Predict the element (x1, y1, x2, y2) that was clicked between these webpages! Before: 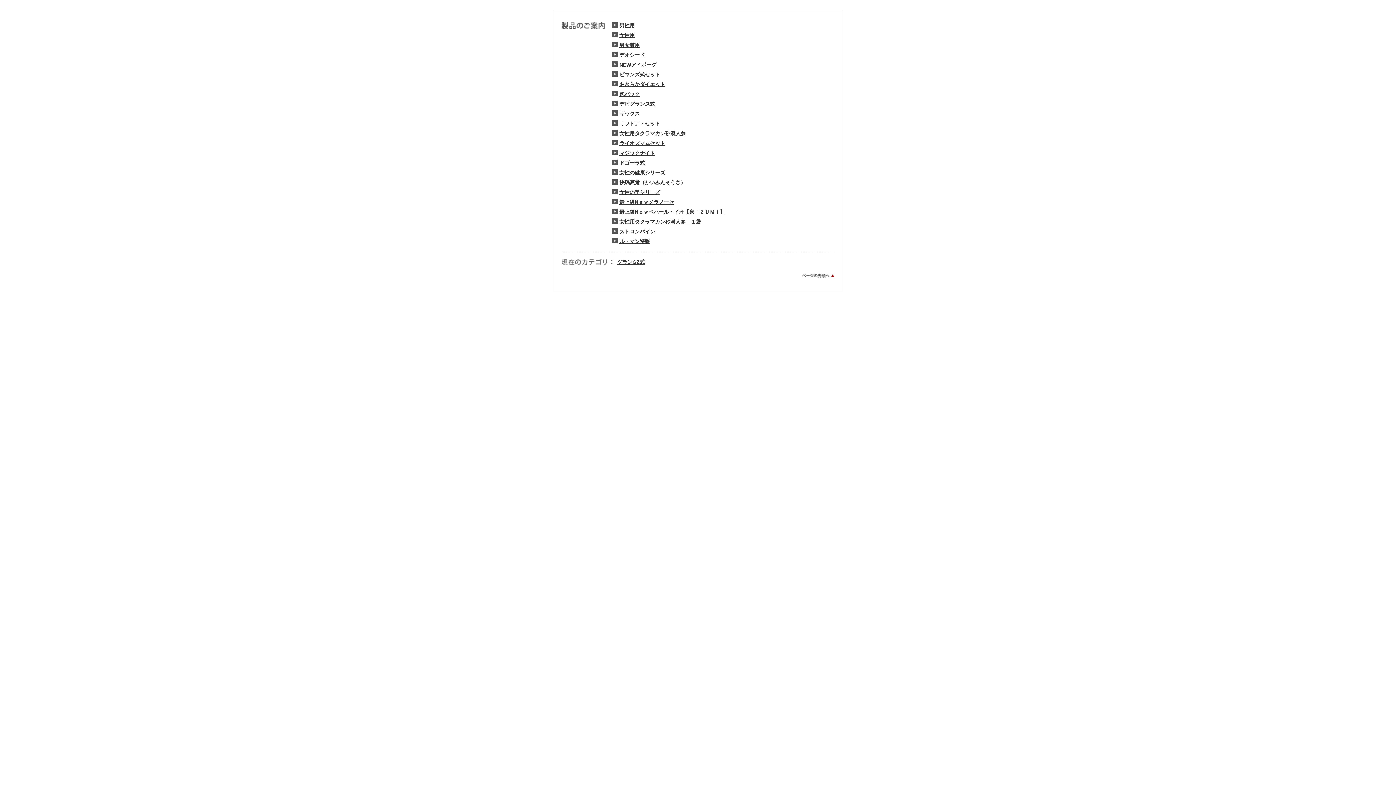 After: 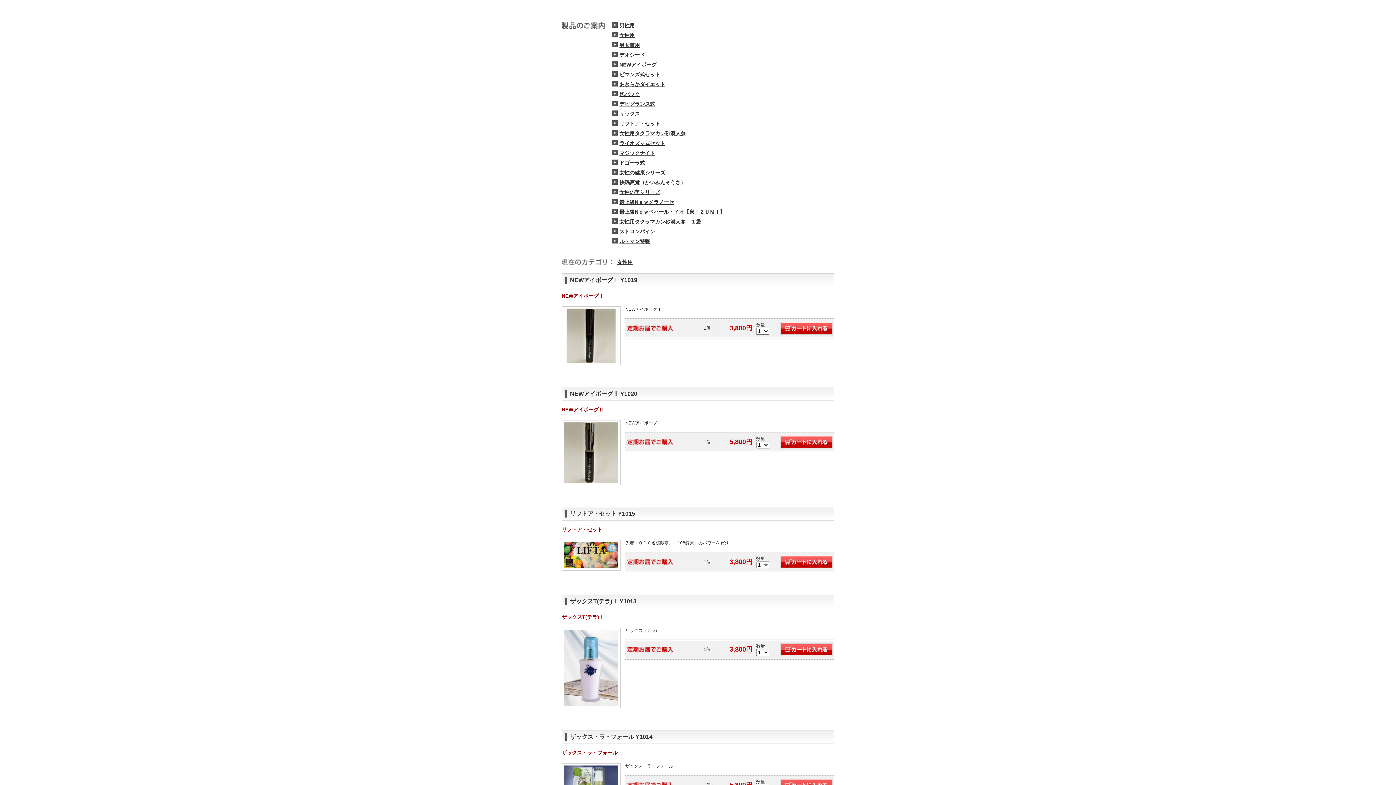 Action: bbox: (619, 32, 634, 38) label: 女性用